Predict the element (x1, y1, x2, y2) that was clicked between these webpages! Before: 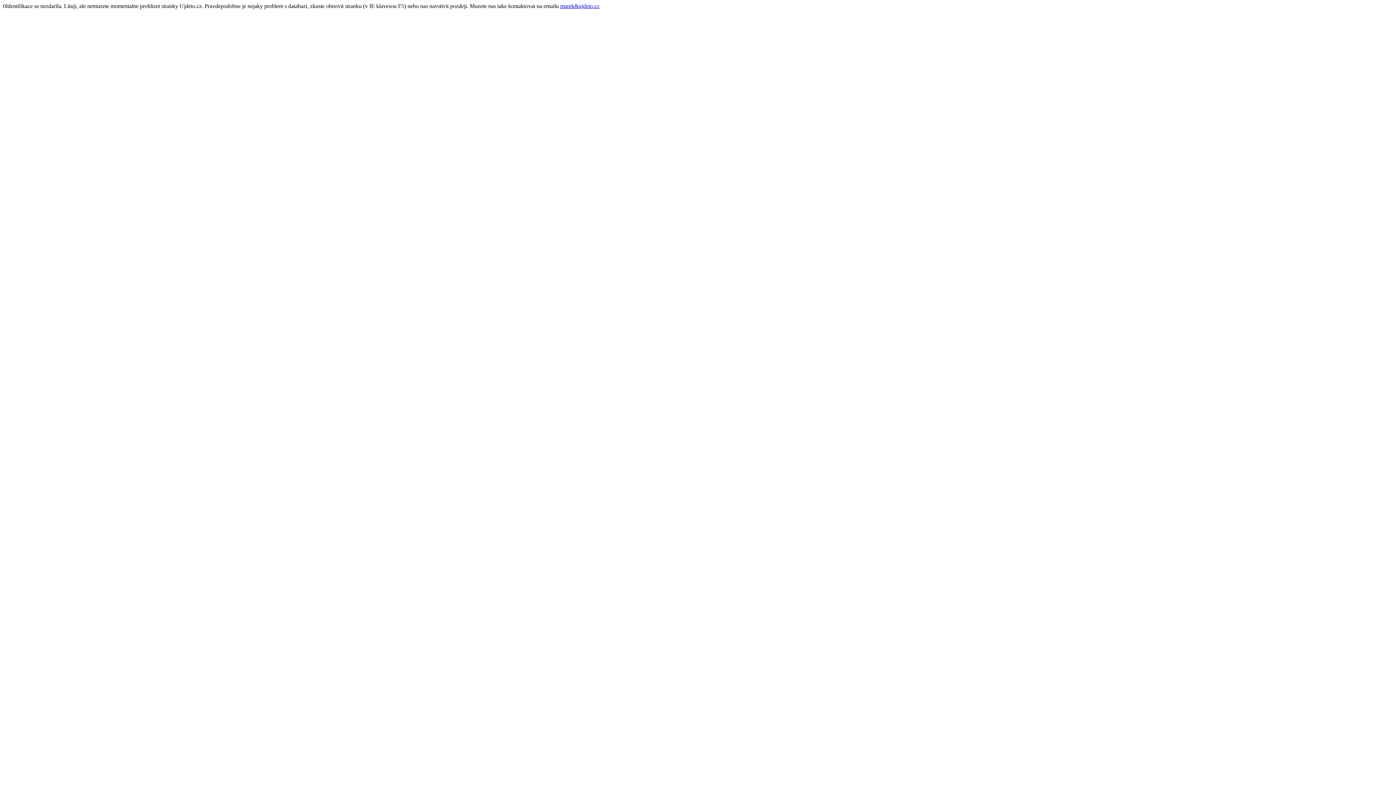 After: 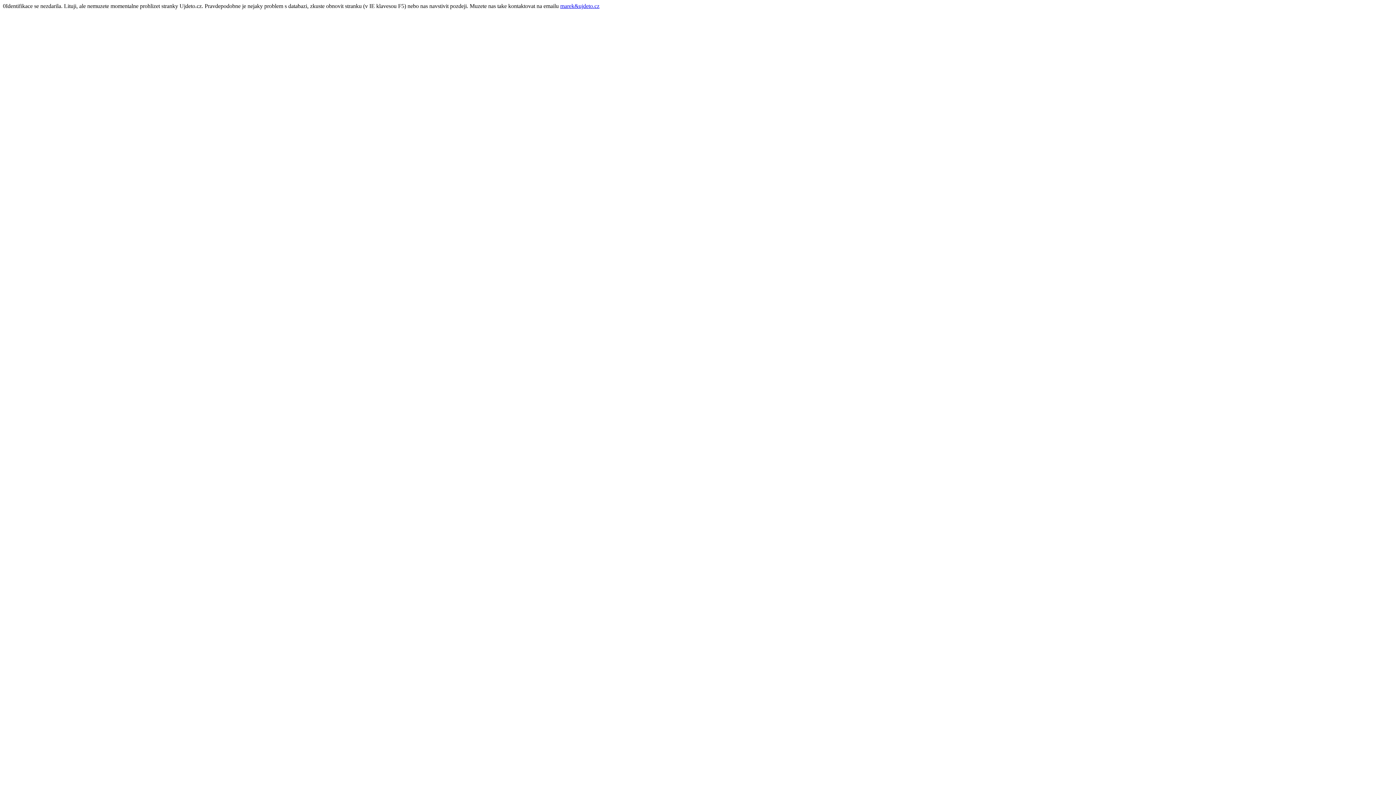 Action: bbox: (560, 2, 599, 9) label: marek&ujdeto.cz